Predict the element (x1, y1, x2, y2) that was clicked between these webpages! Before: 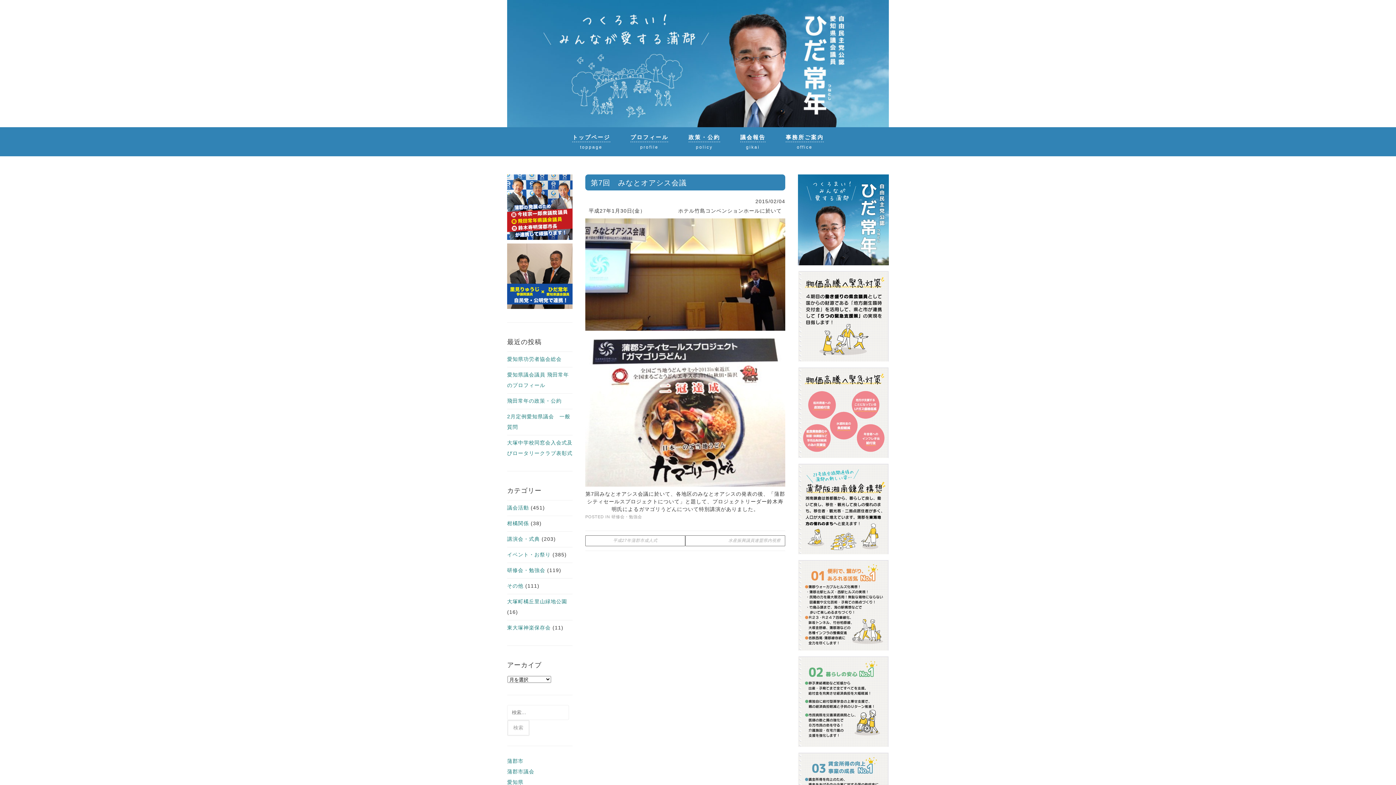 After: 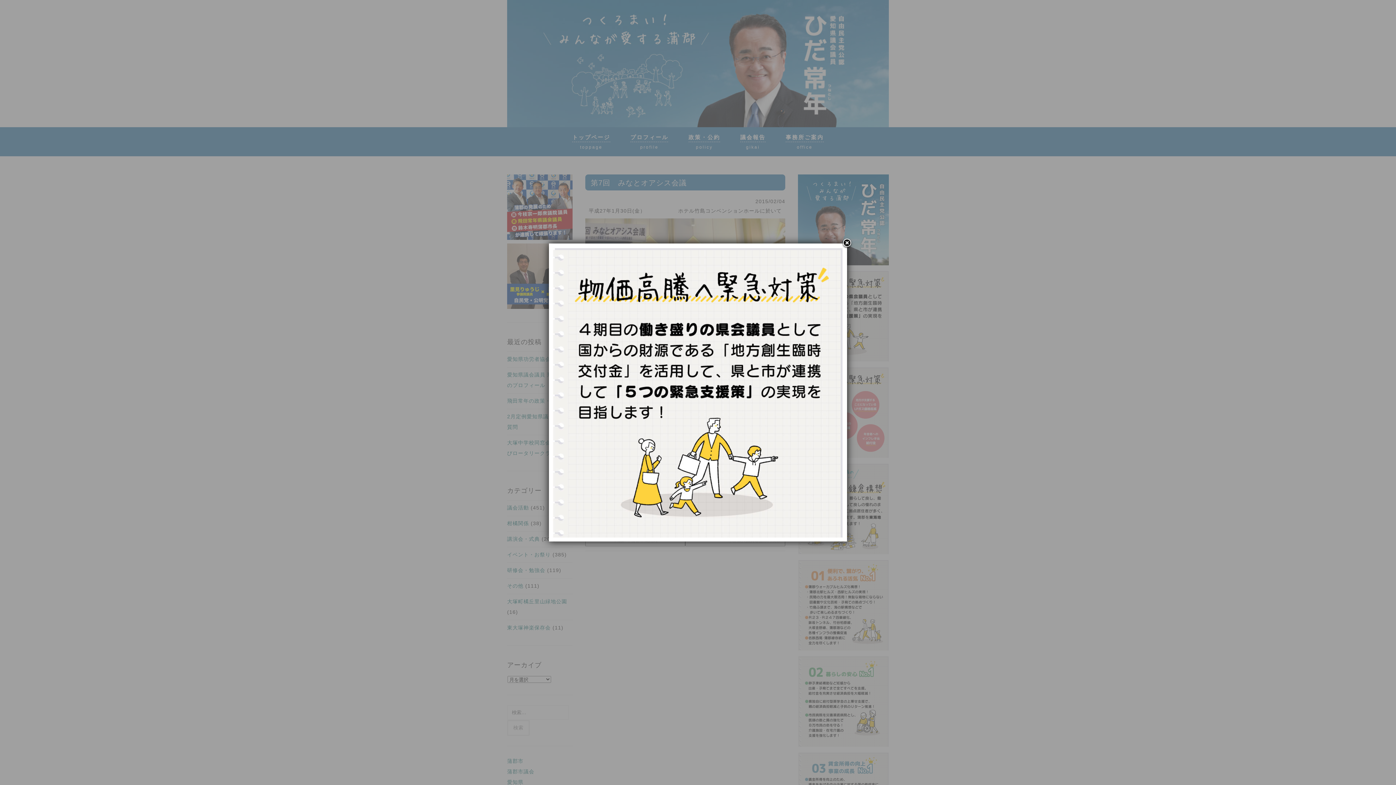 Action: bbox: (798, 357, 889, 362)